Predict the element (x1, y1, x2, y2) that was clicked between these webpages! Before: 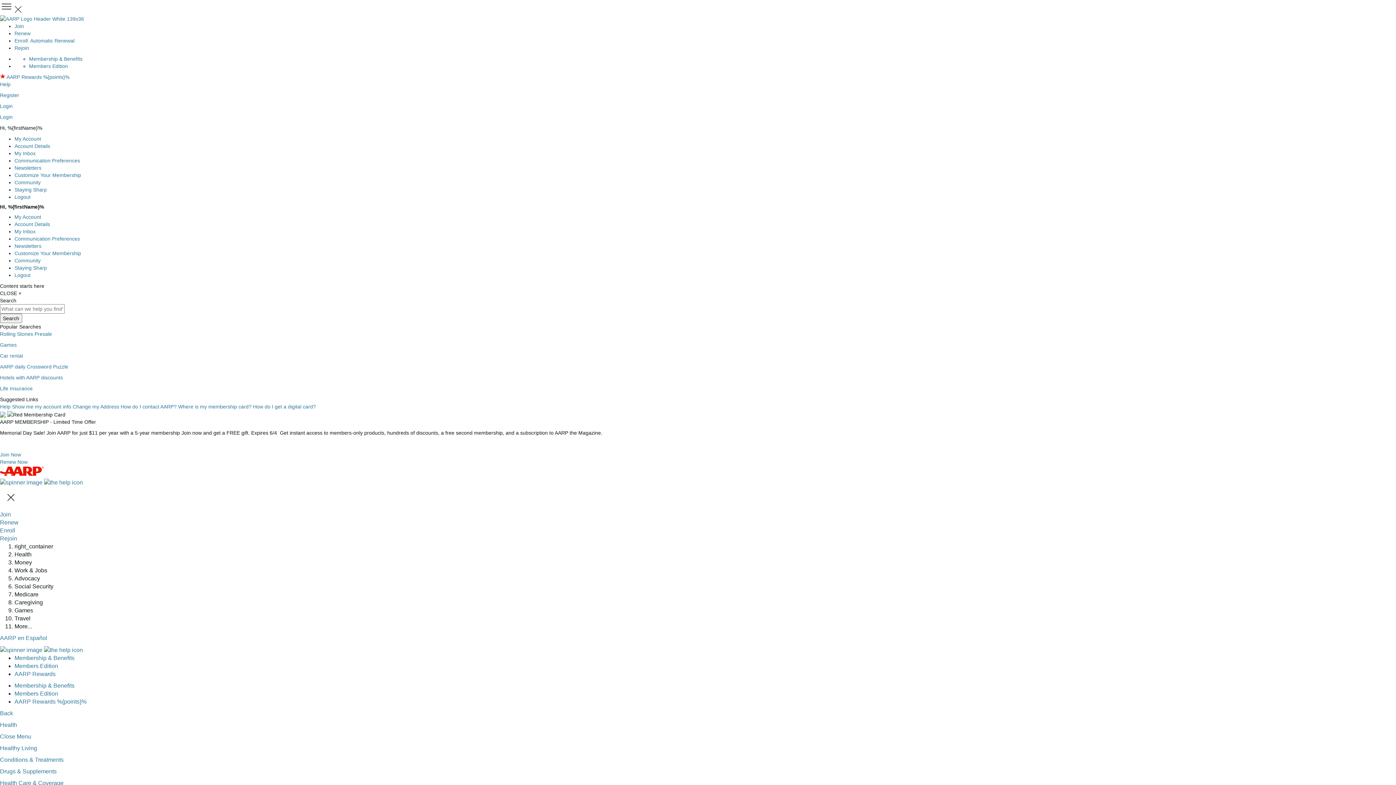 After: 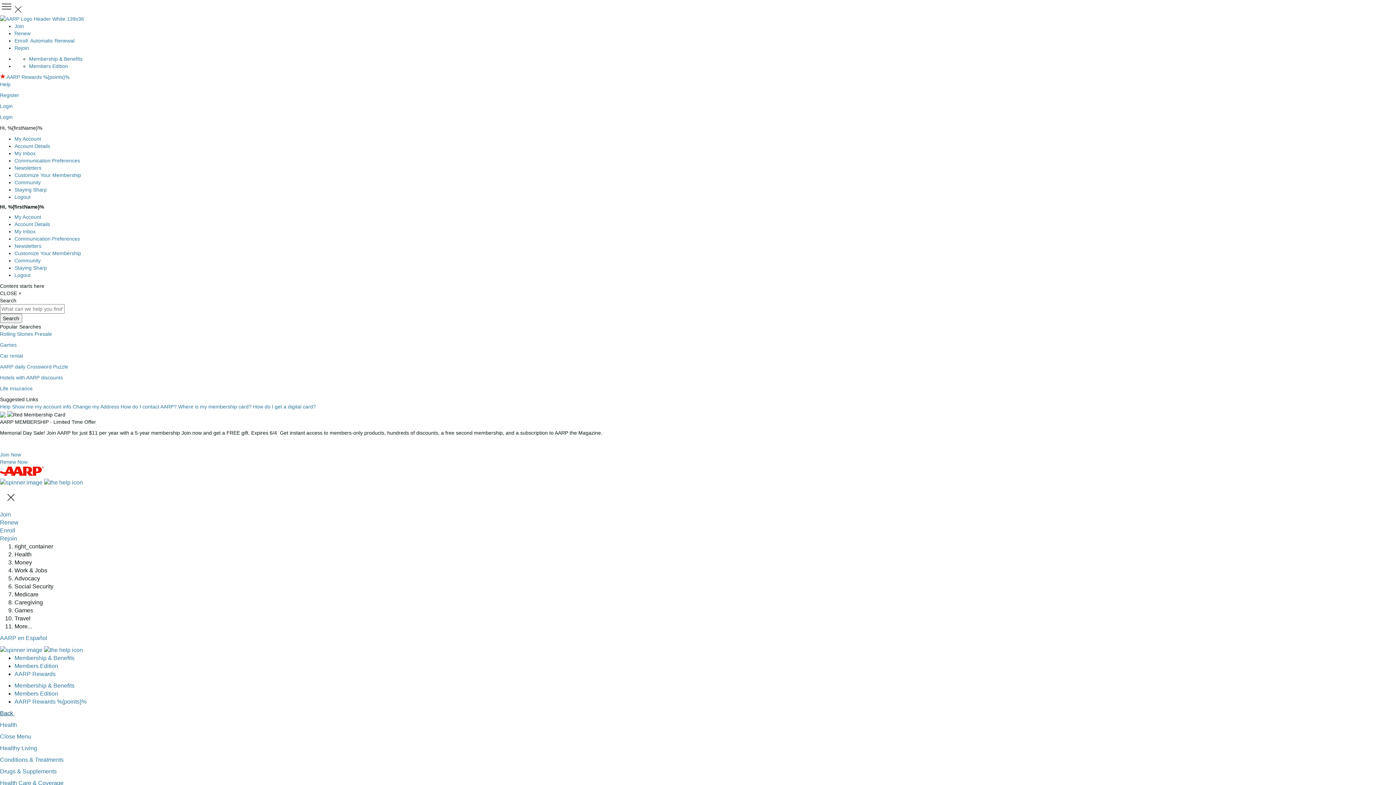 Action: bbox: (0, 710, 14, 716) label: Back 